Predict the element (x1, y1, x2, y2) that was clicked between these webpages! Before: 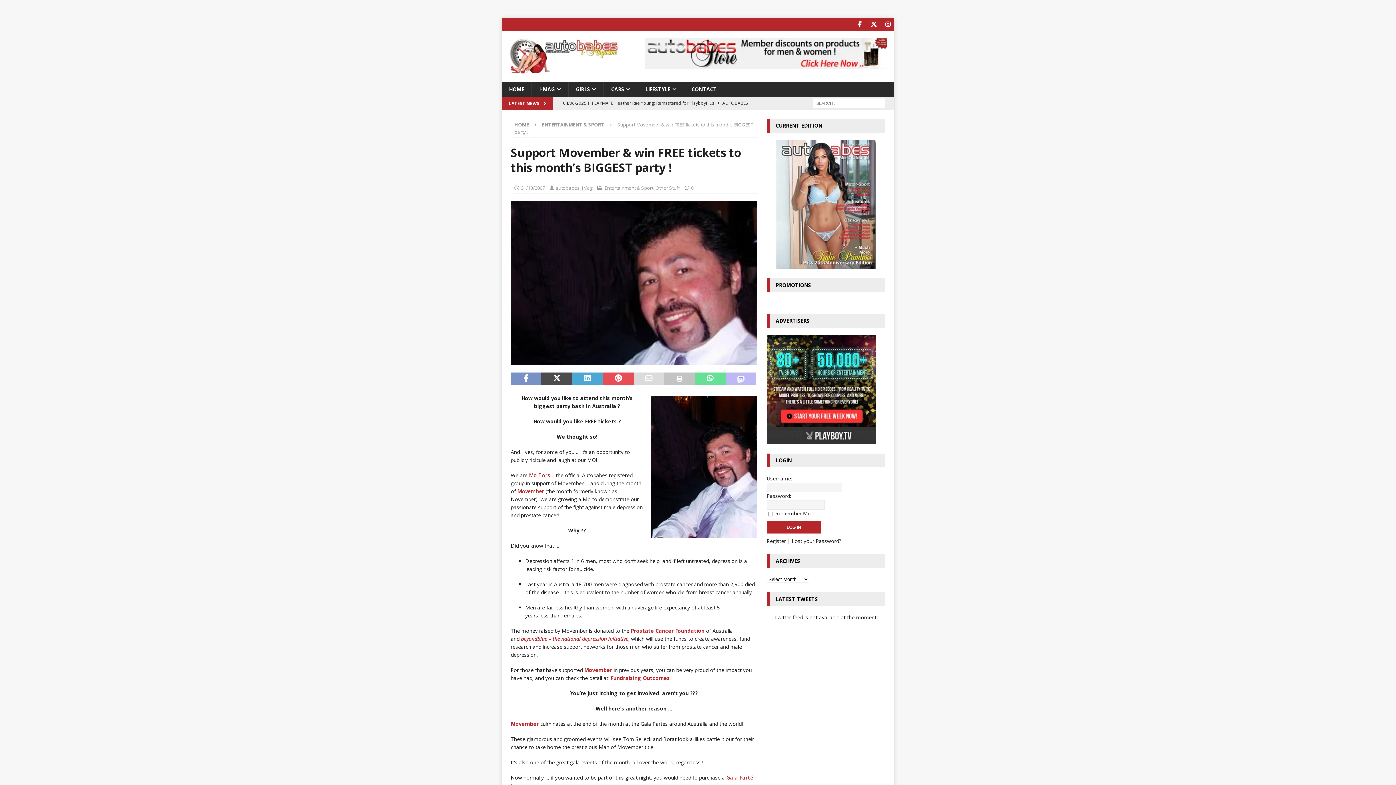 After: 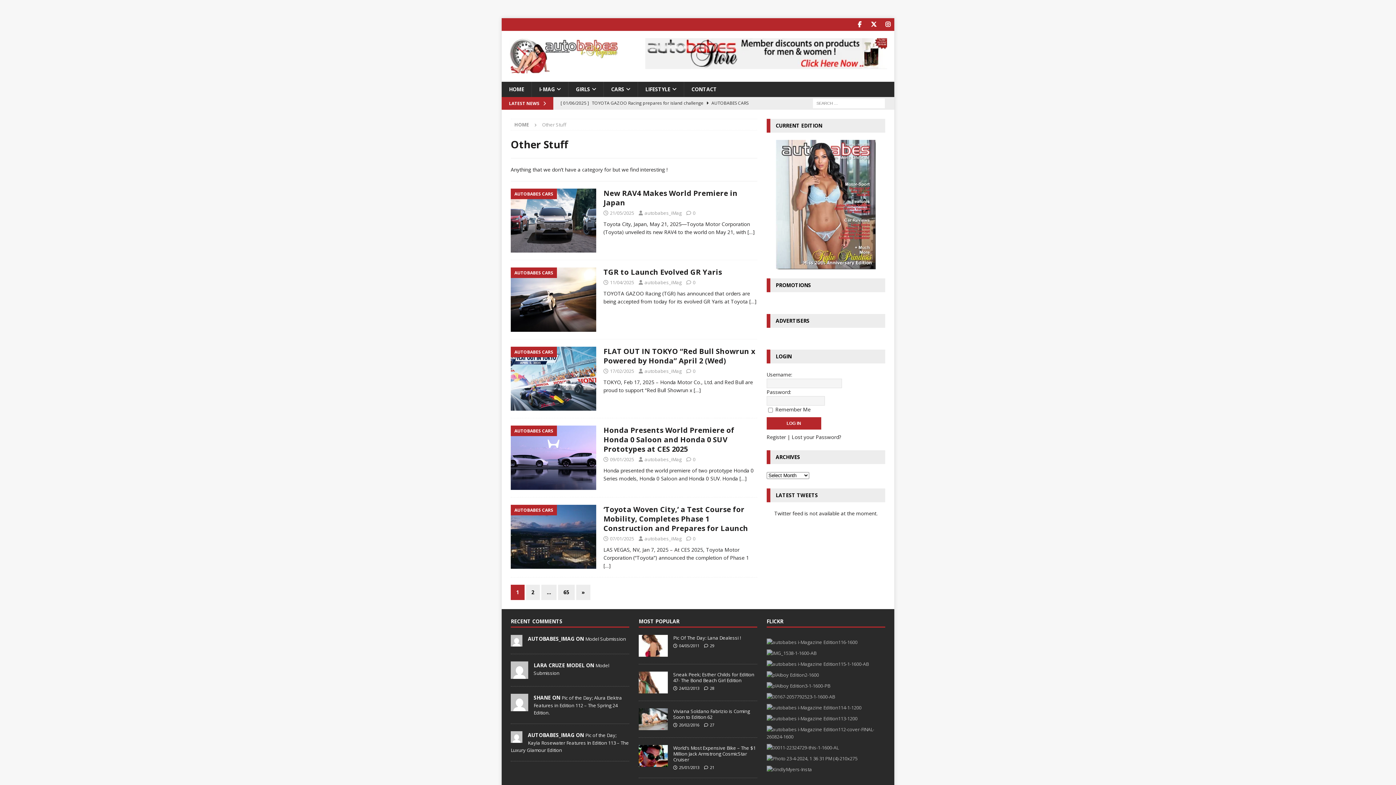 Action: bbox: (655, 184, 680, 191) label: Other Stuff